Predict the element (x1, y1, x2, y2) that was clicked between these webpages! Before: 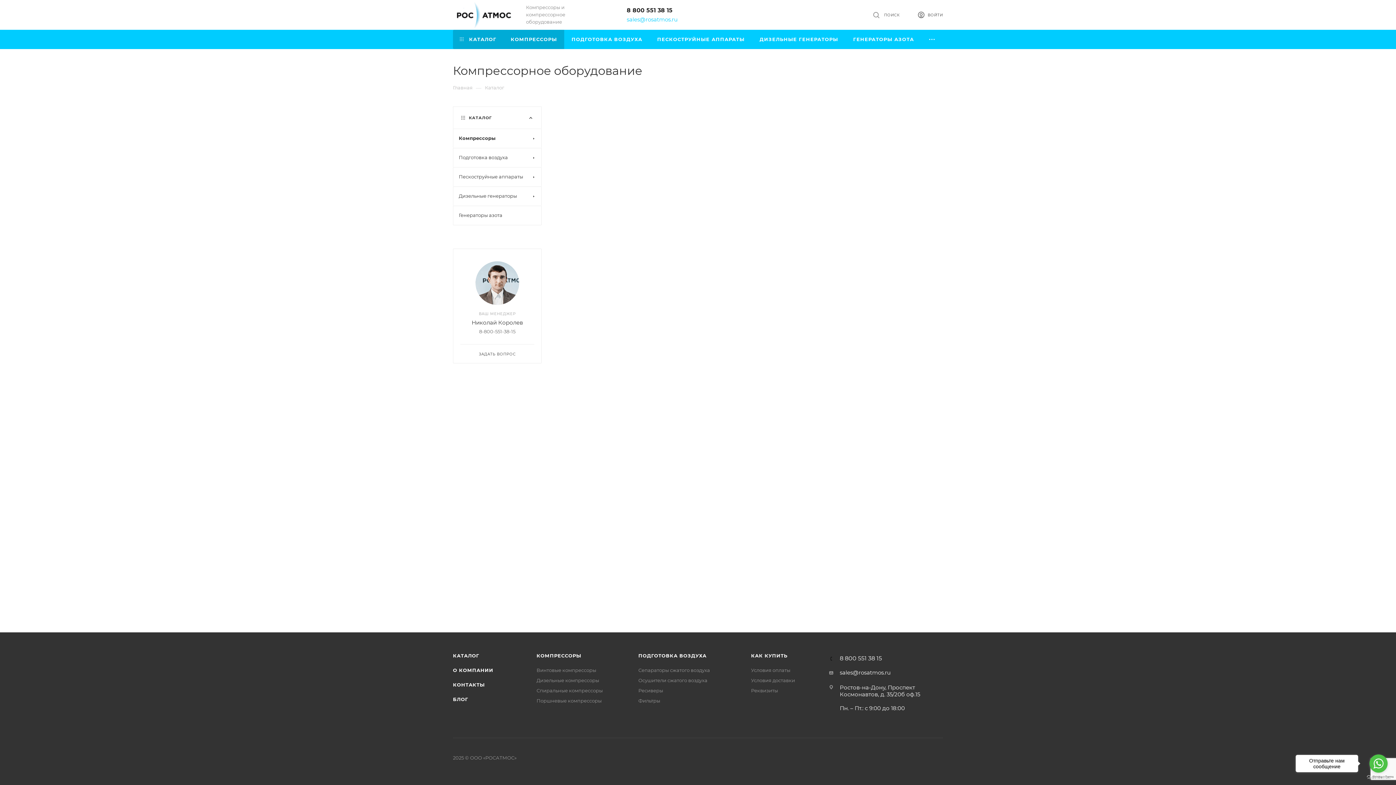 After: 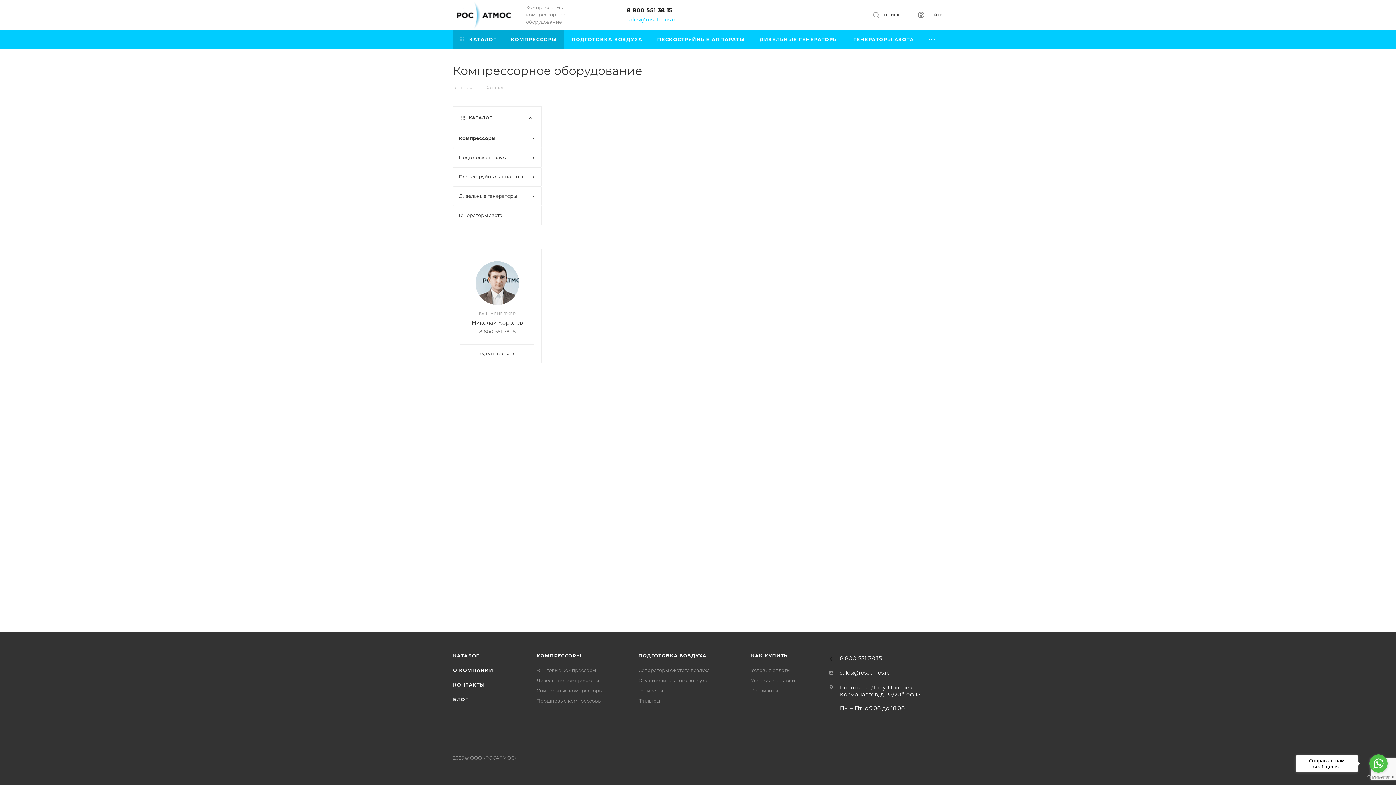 Action: bbox: (536, 667, 596, 673) label: Винтовые компрессоры